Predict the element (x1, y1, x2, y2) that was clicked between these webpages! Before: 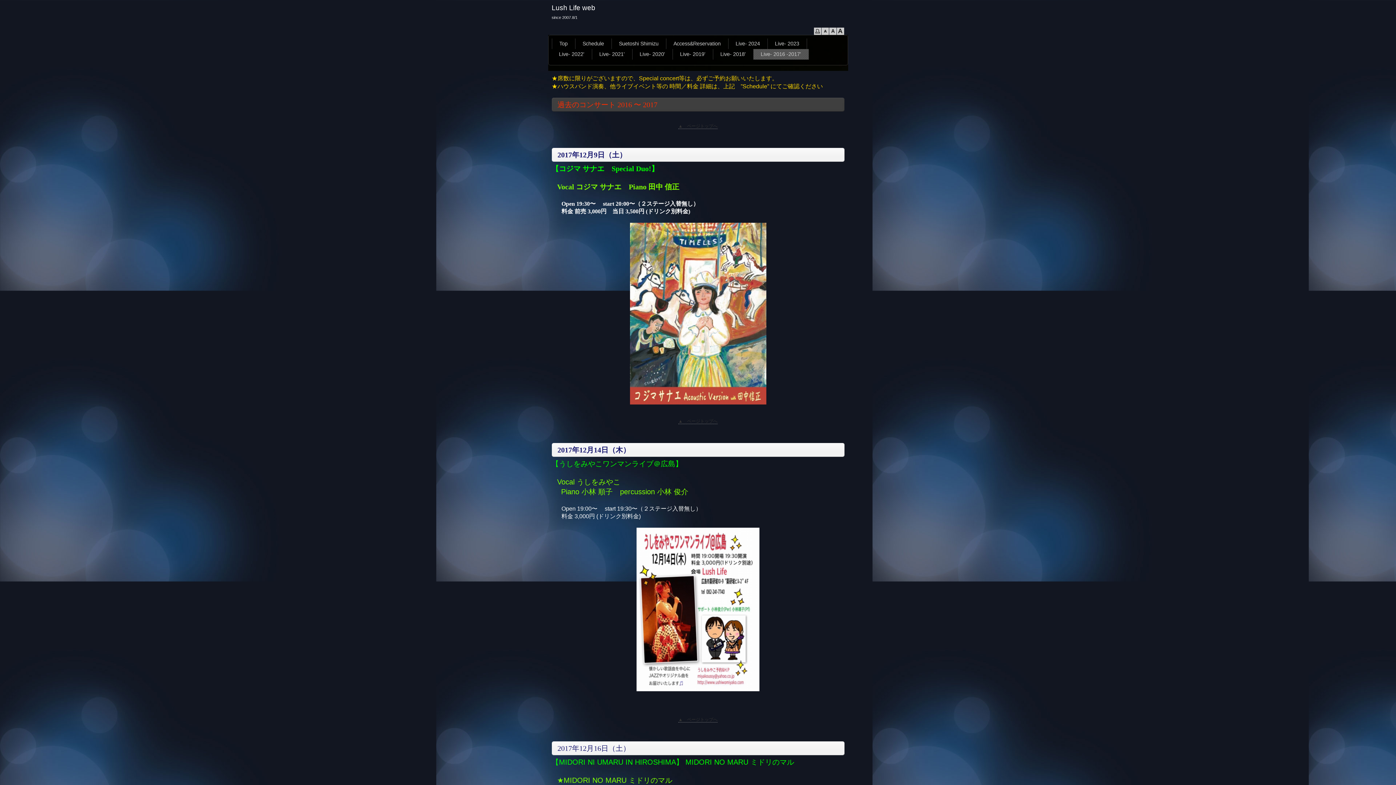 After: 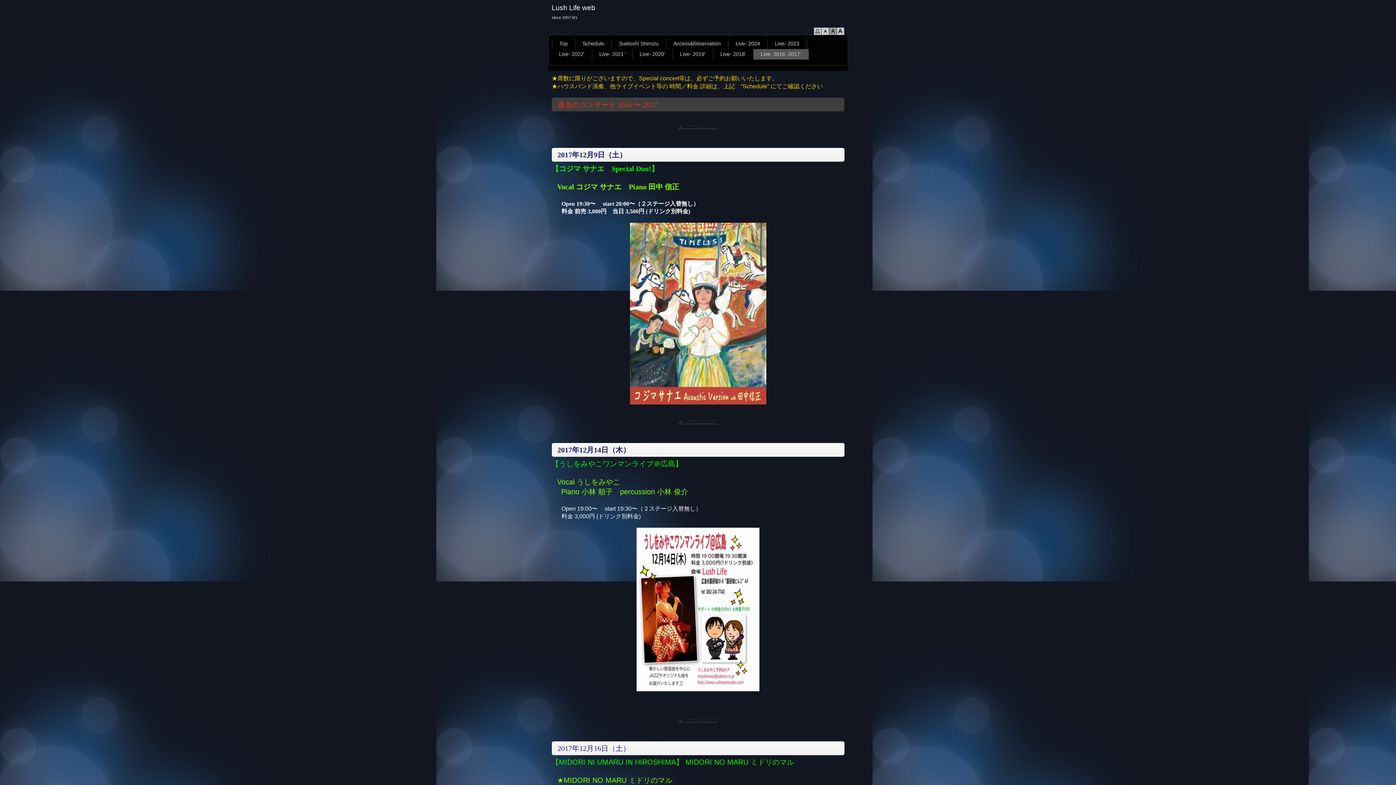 Action: bbox: (829, 27, 836, 34)